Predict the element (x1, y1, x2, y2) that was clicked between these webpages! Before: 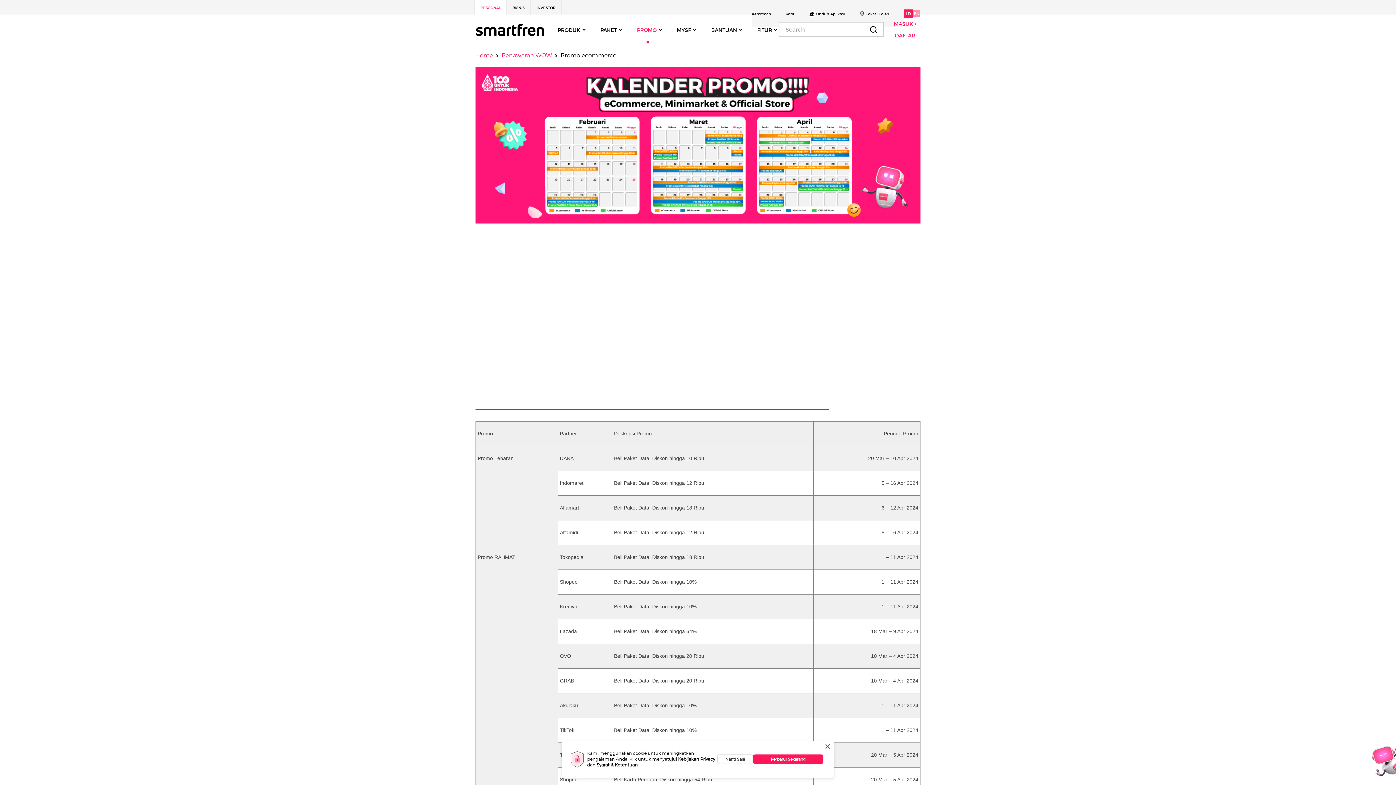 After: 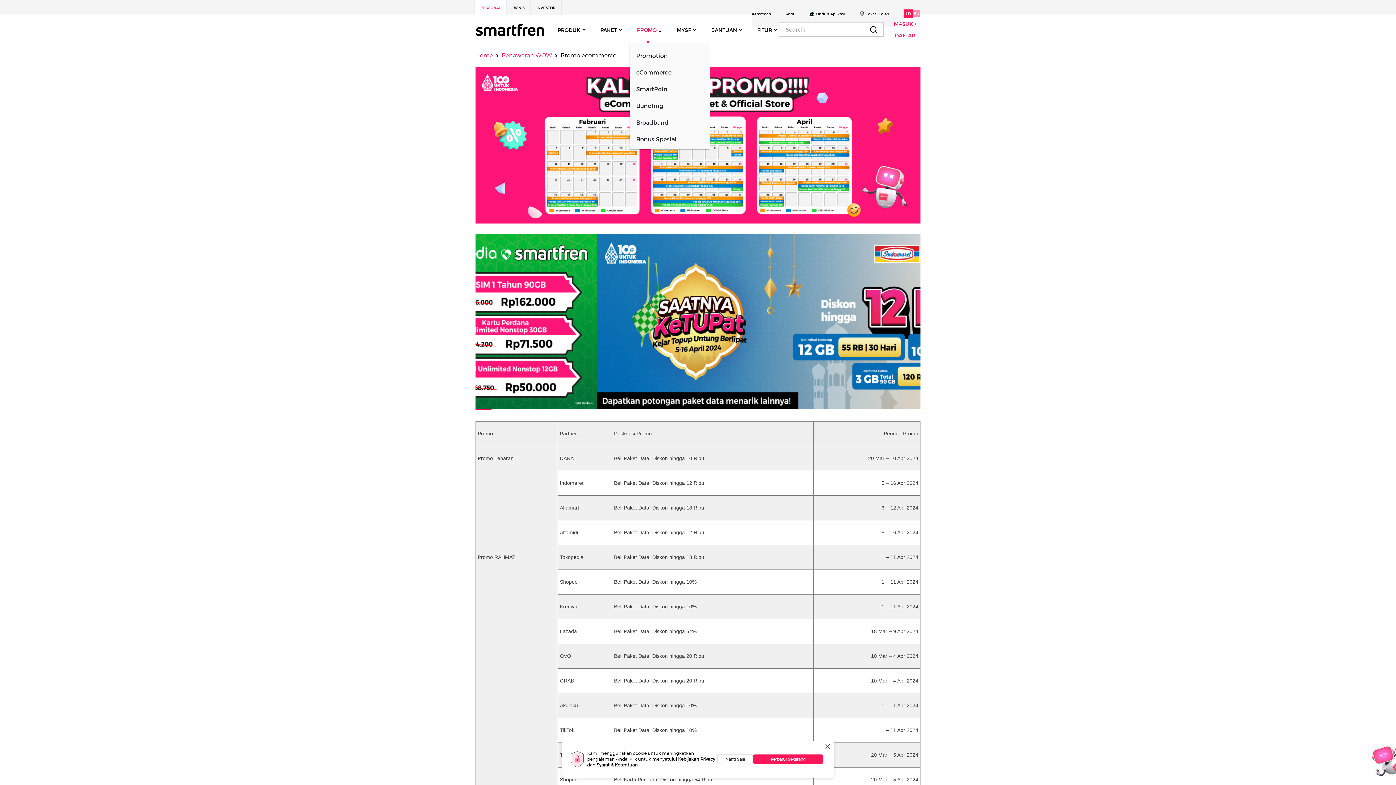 Action: label: PROMO bbox: (634, 21, 665, 38)